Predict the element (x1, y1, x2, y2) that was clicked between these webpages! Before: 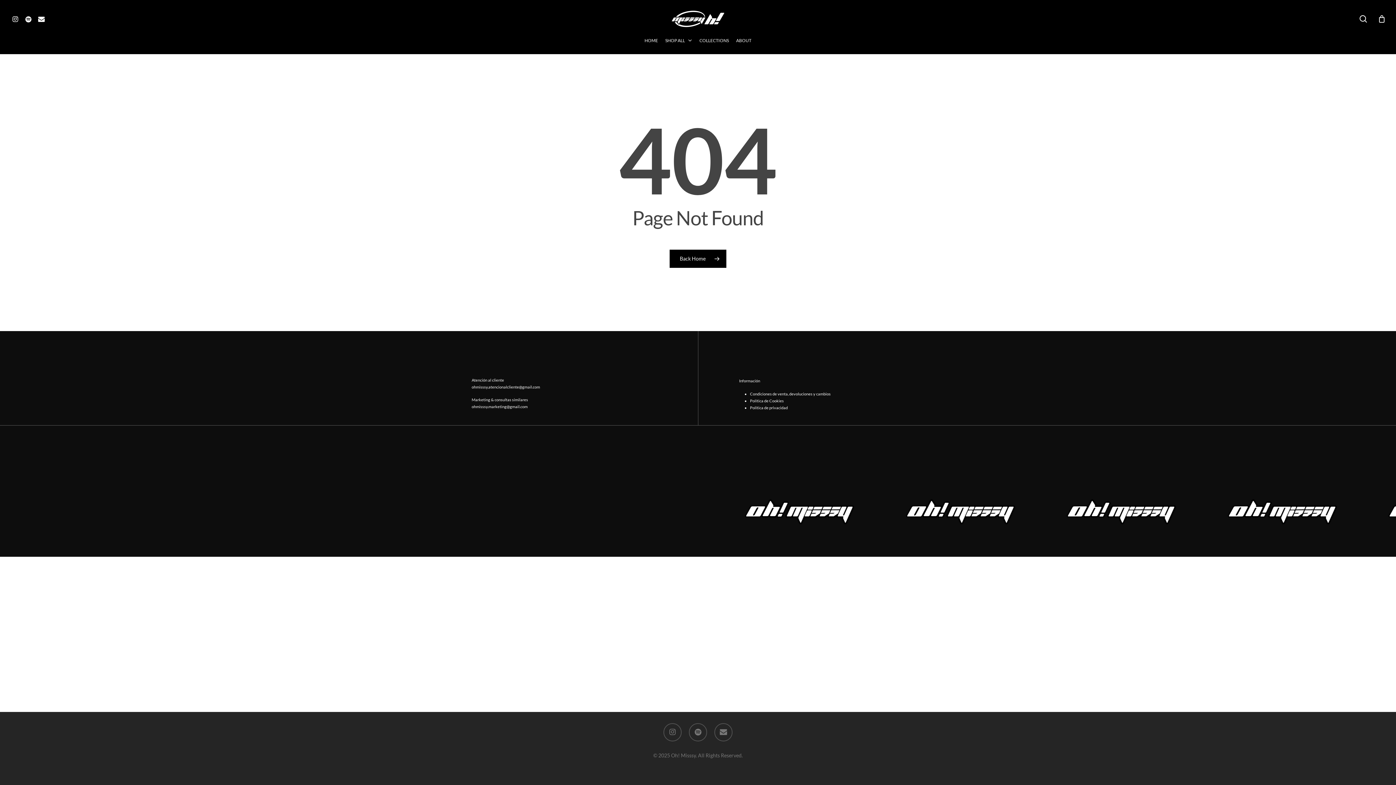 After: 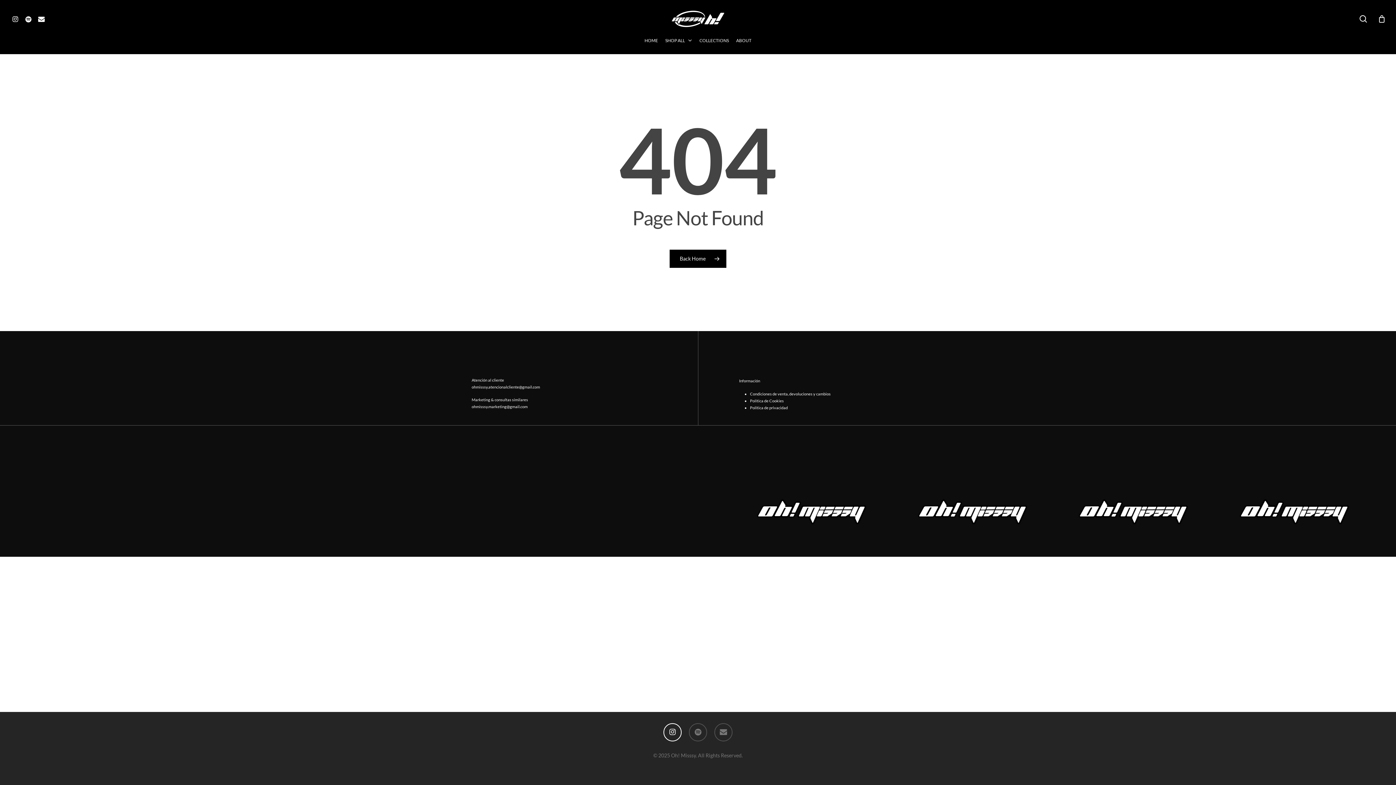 Action: label: instagram bbox: (663, 723, 681, 741)